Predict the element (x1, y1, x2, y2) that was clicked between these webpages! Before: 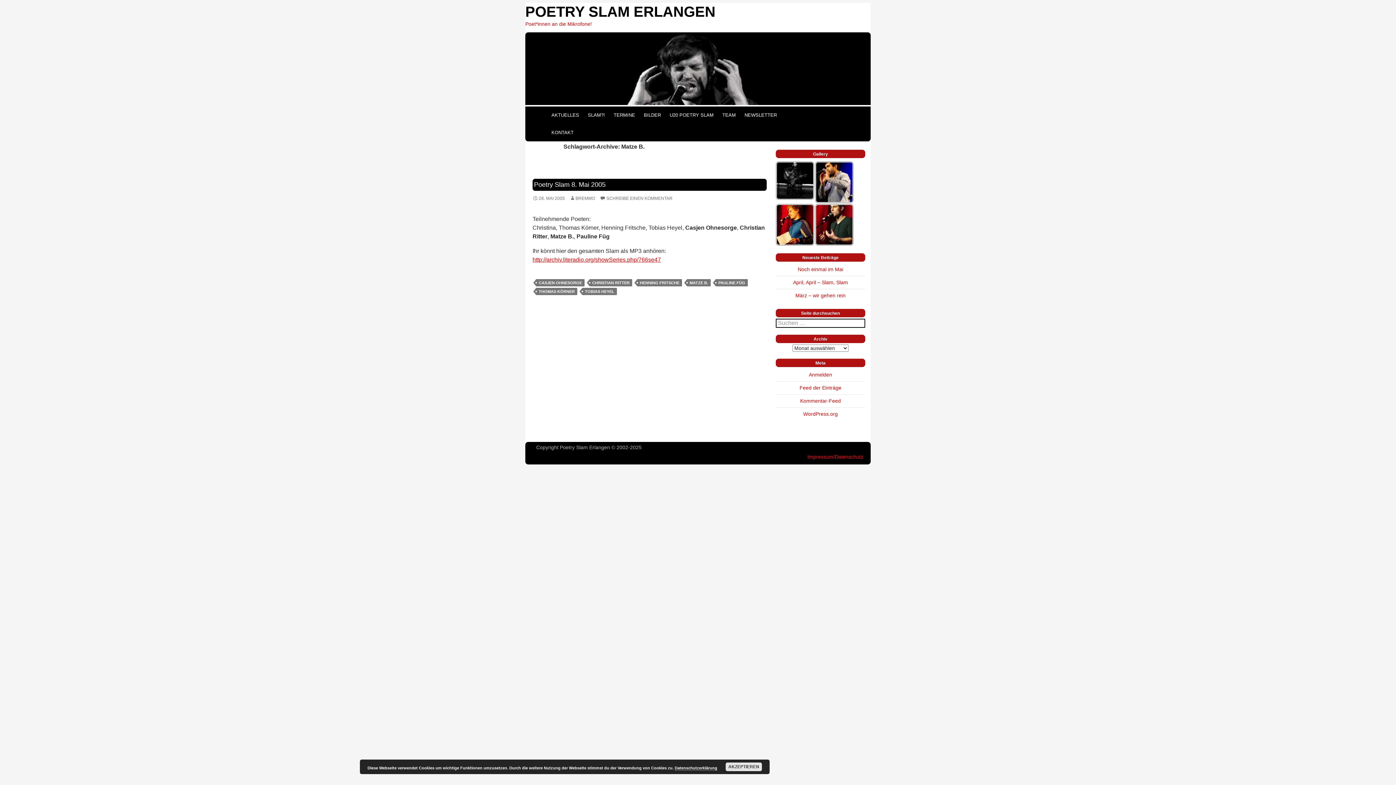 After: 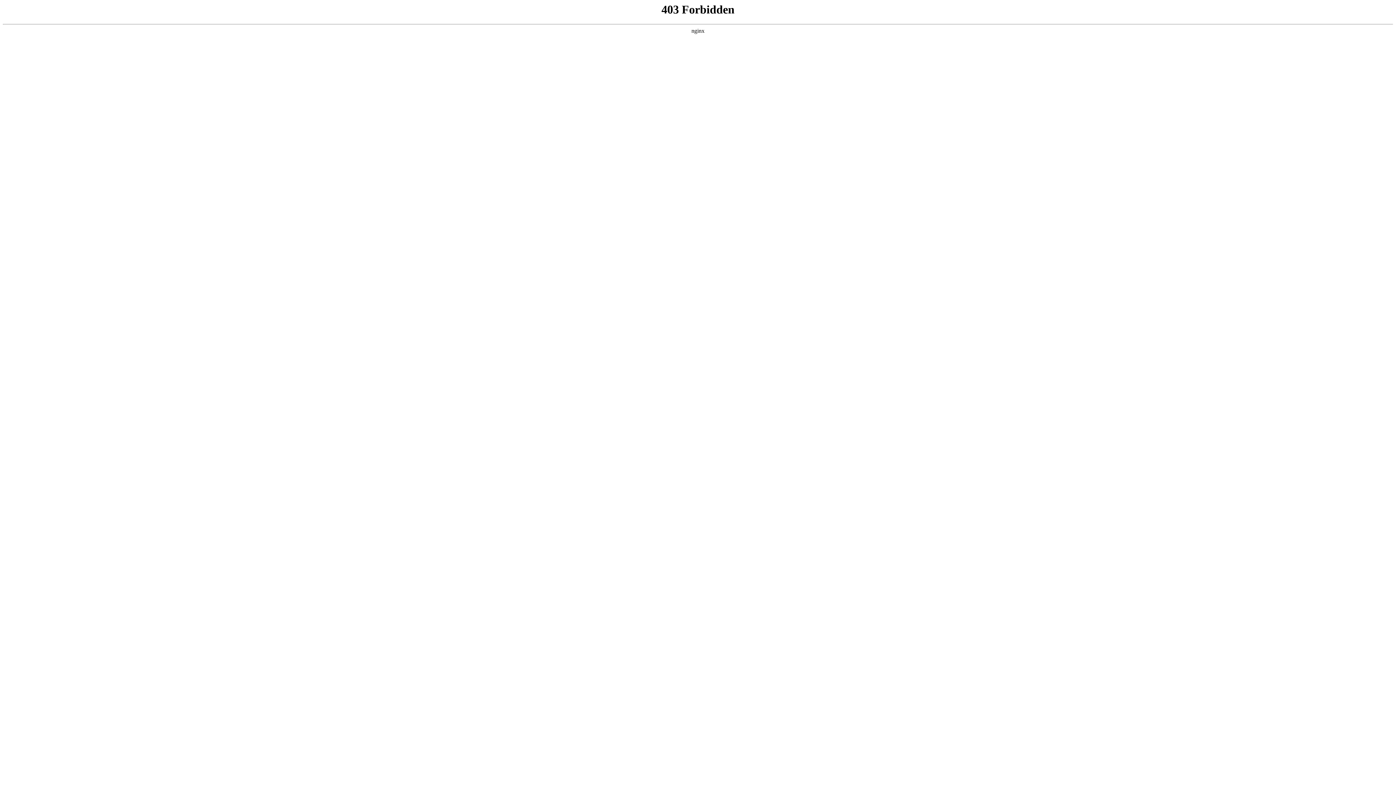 Action: bbox: (803, 411, 838, 417) label: WordPress.org